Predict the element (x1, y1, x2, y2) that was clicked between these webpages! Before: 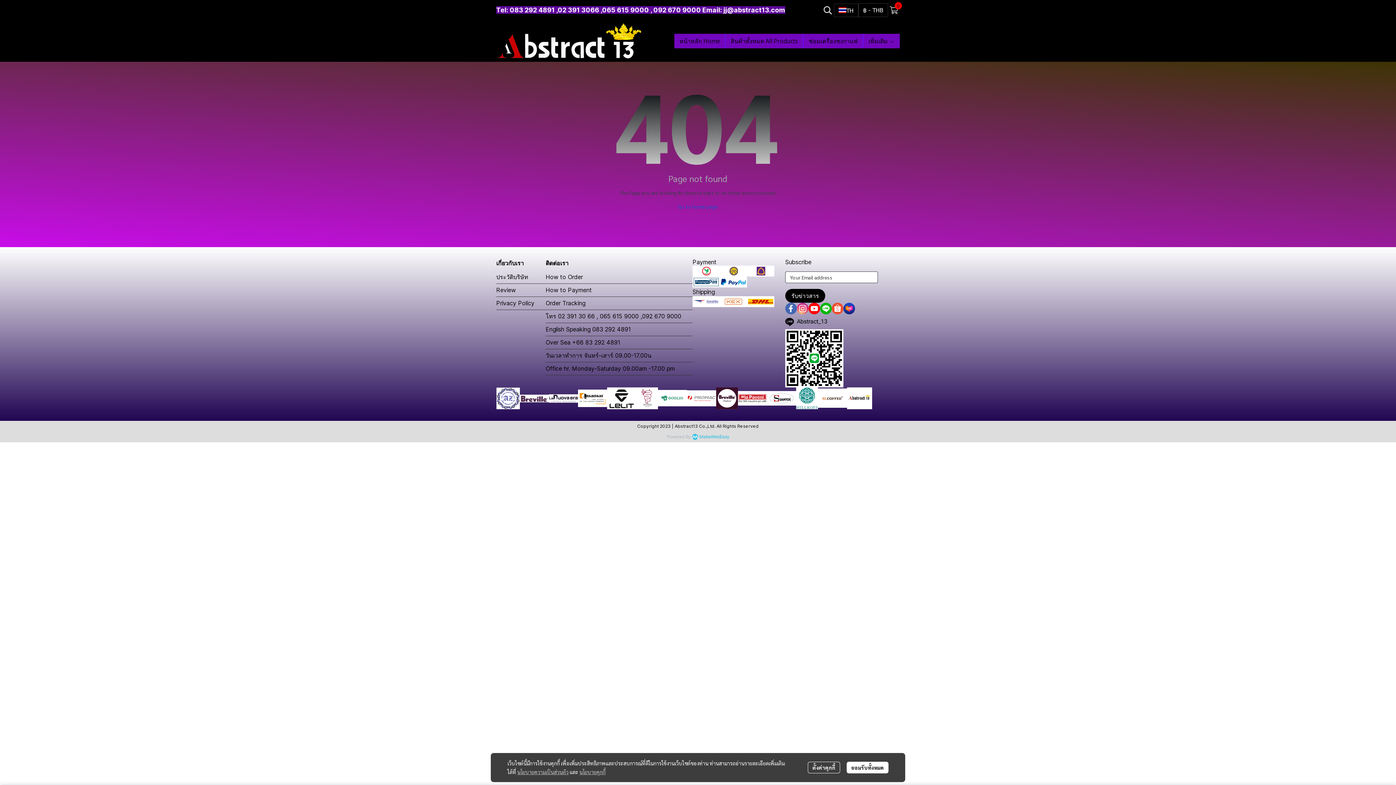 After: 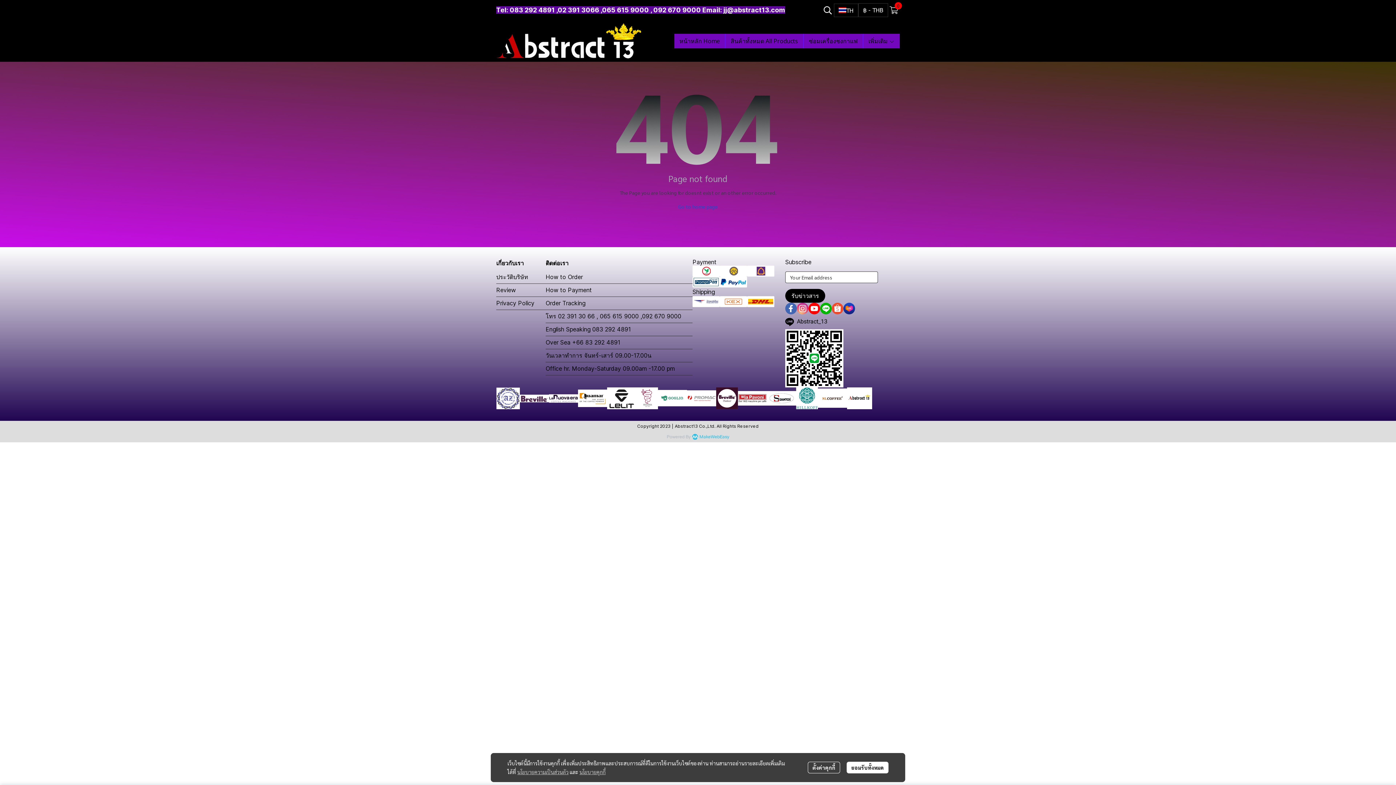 Action: bbox: (785, 302, 797, 314)